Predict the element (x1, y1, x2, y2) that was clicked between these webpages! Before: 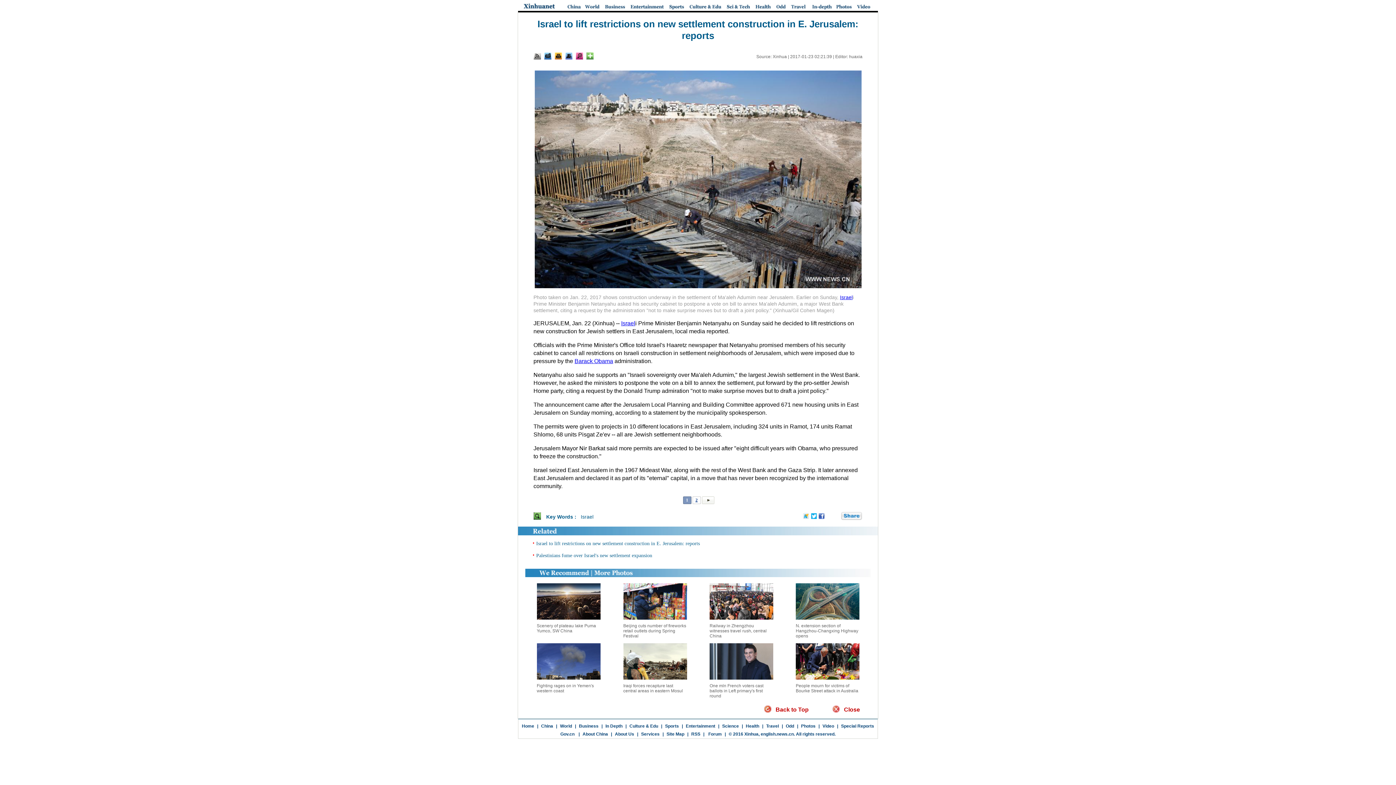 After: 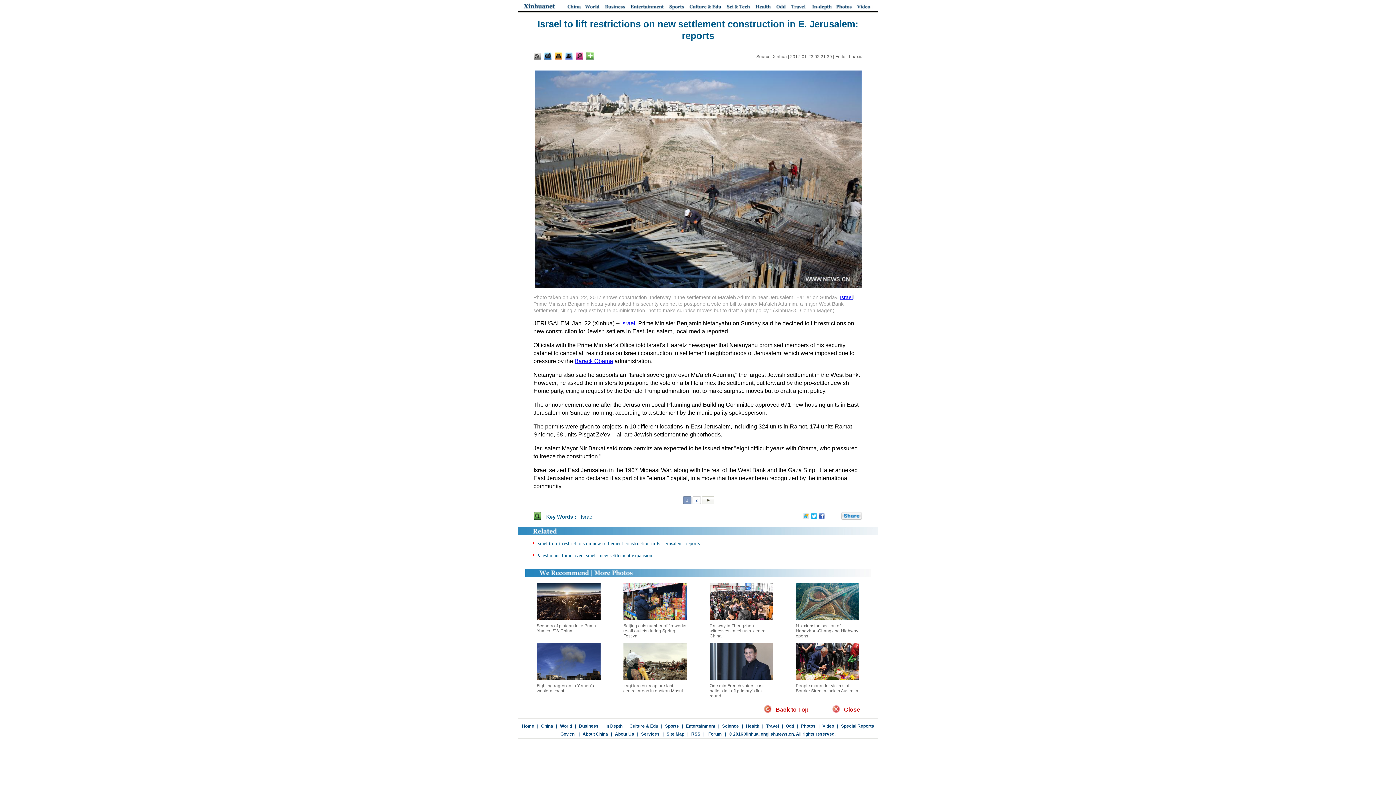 Action: bbox: (709, 678, 773, 683)